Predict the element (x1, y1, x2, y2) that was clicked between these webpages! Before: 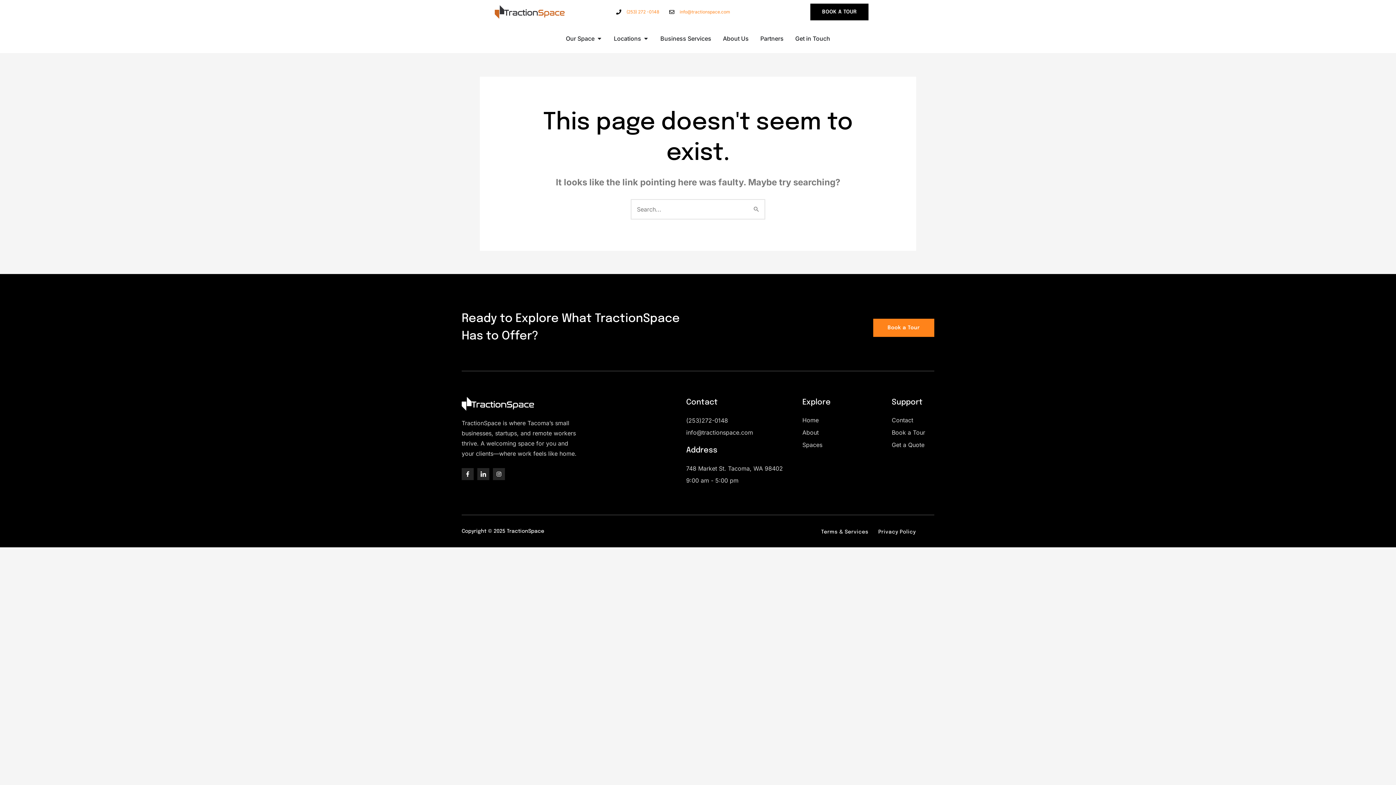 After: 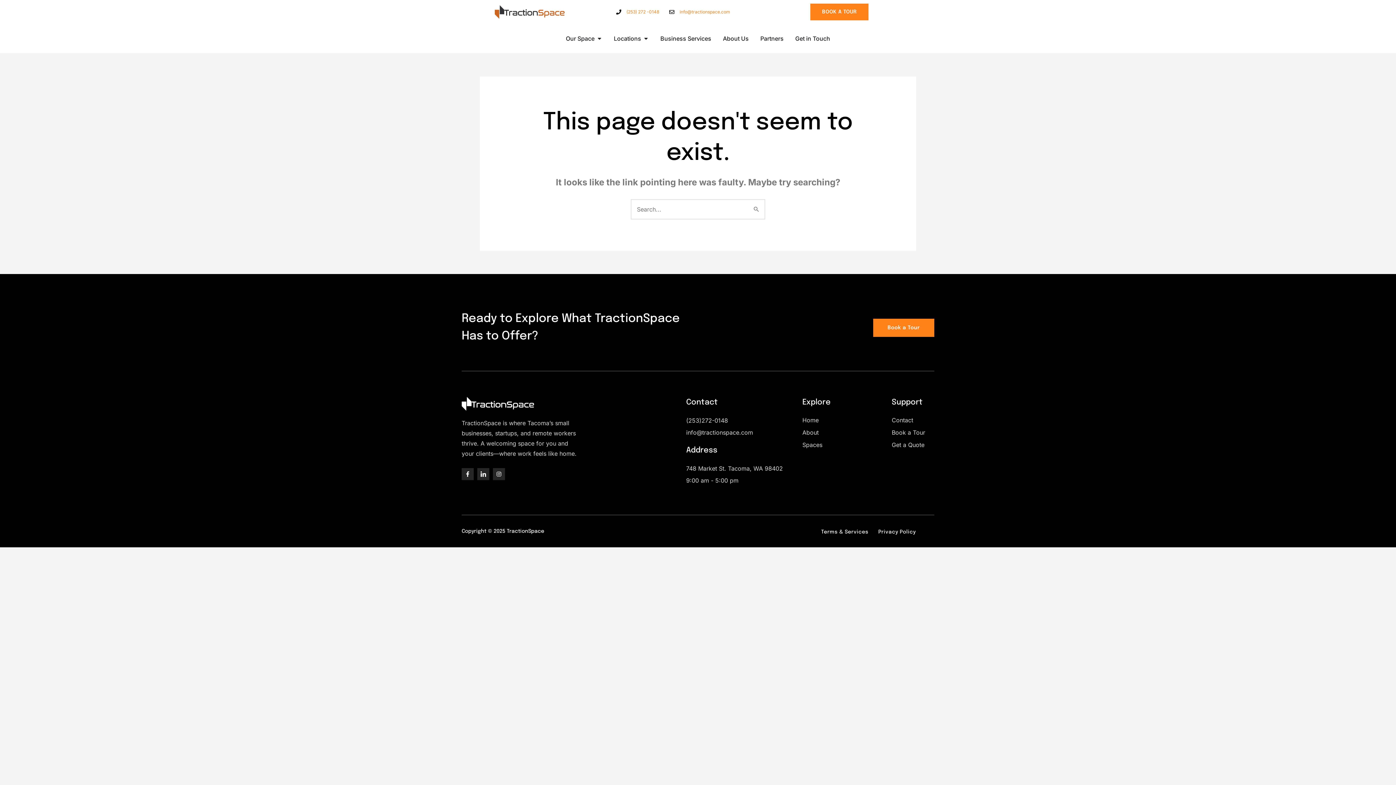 Action: label: BOOK A TOUR bbox: (810, 3, 868, 20)